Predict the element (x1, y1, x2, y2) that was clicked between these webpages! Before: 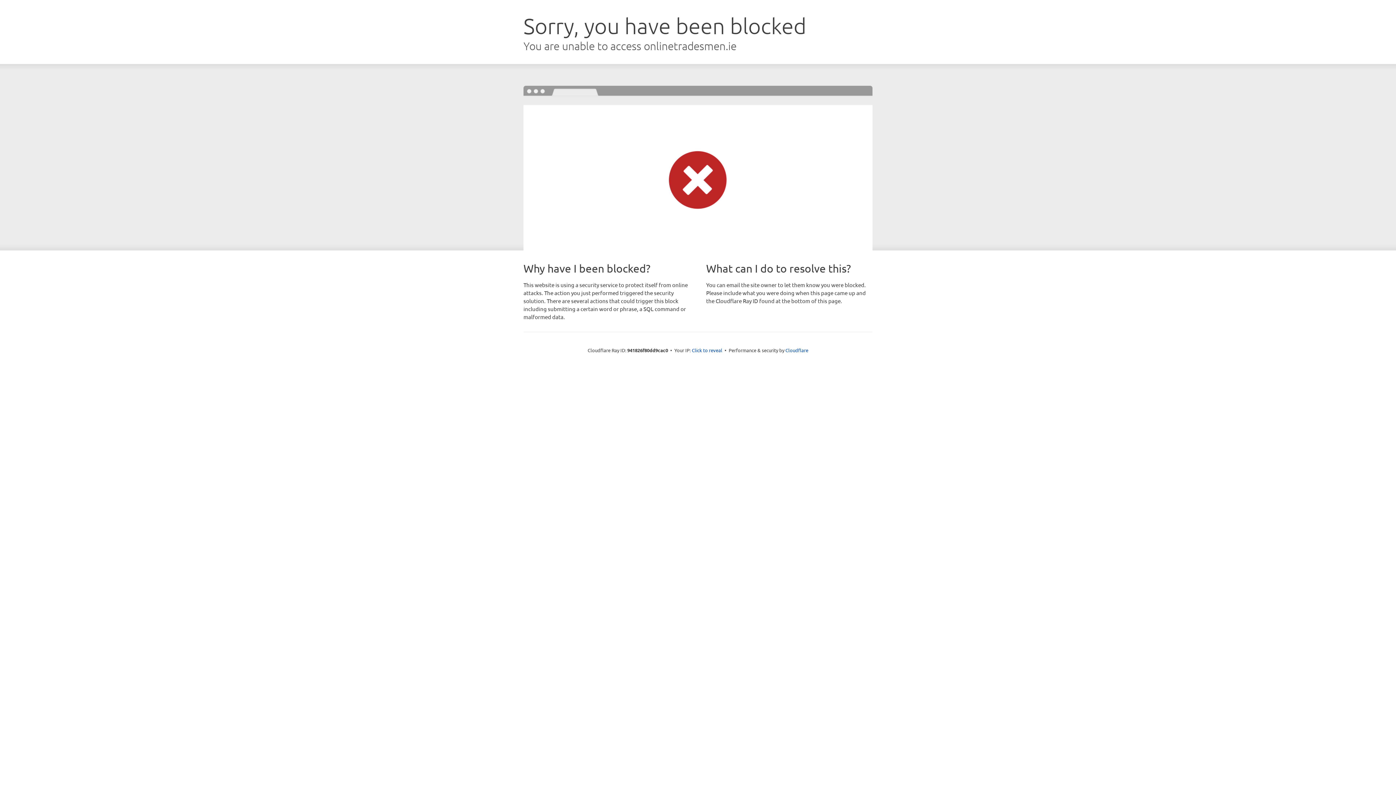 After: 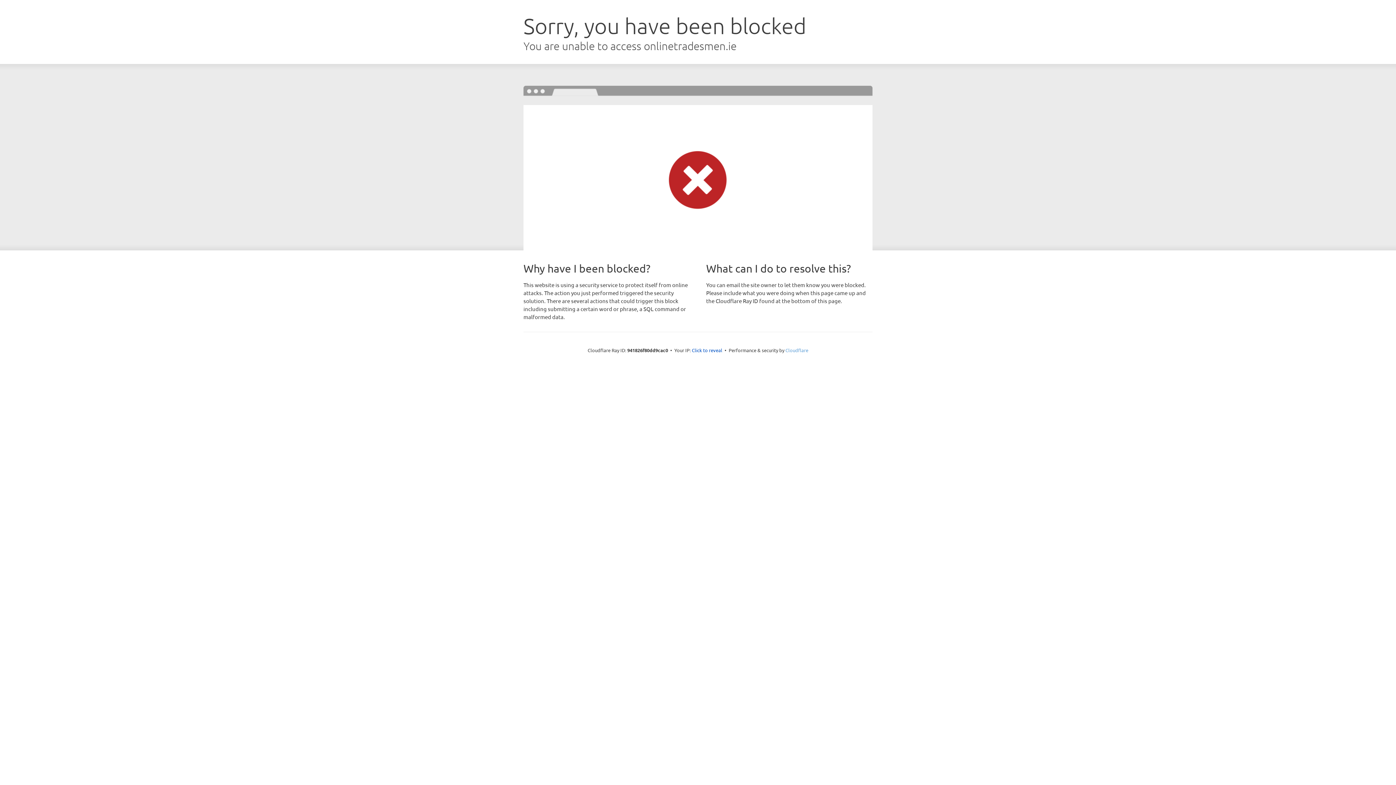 Action: label: Cloudflare bbox: (785, 347, 808, 353)